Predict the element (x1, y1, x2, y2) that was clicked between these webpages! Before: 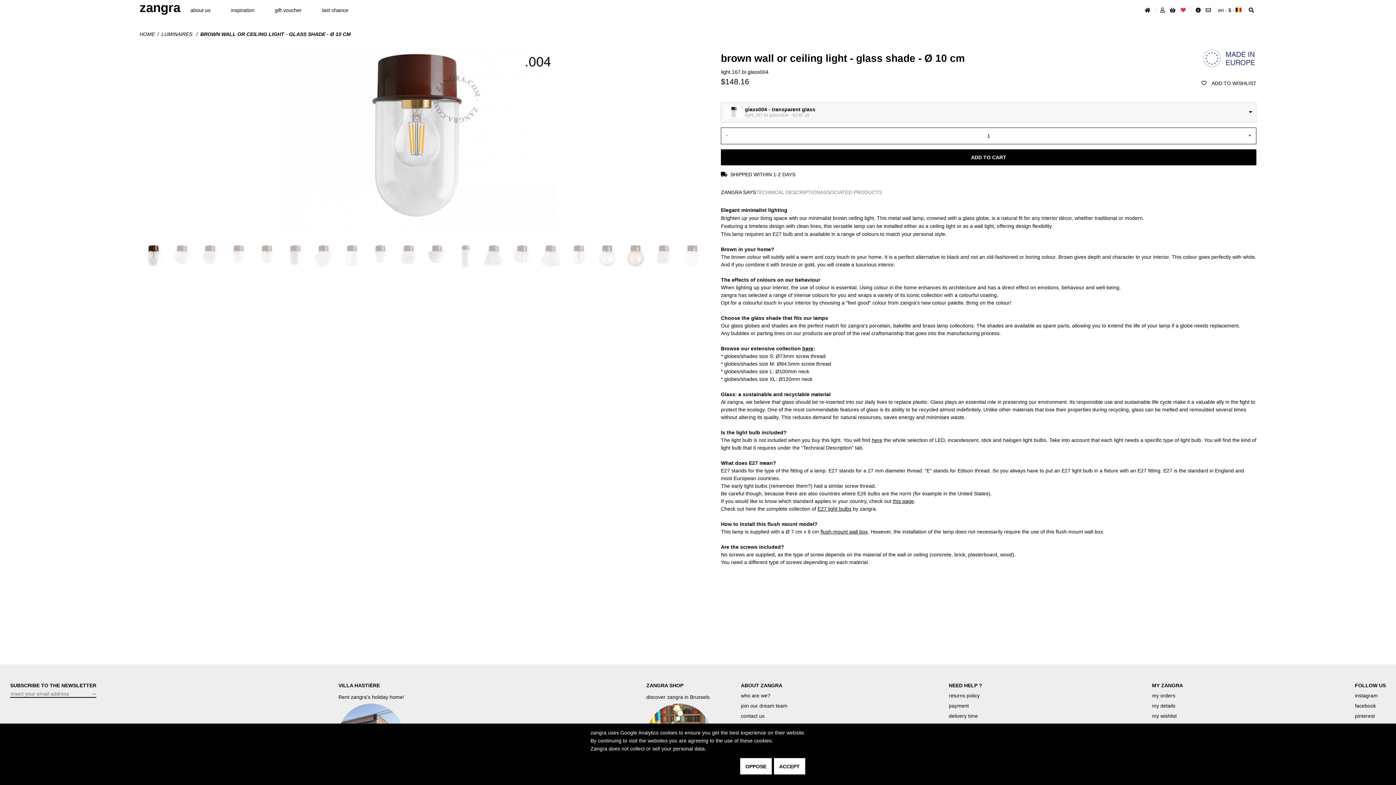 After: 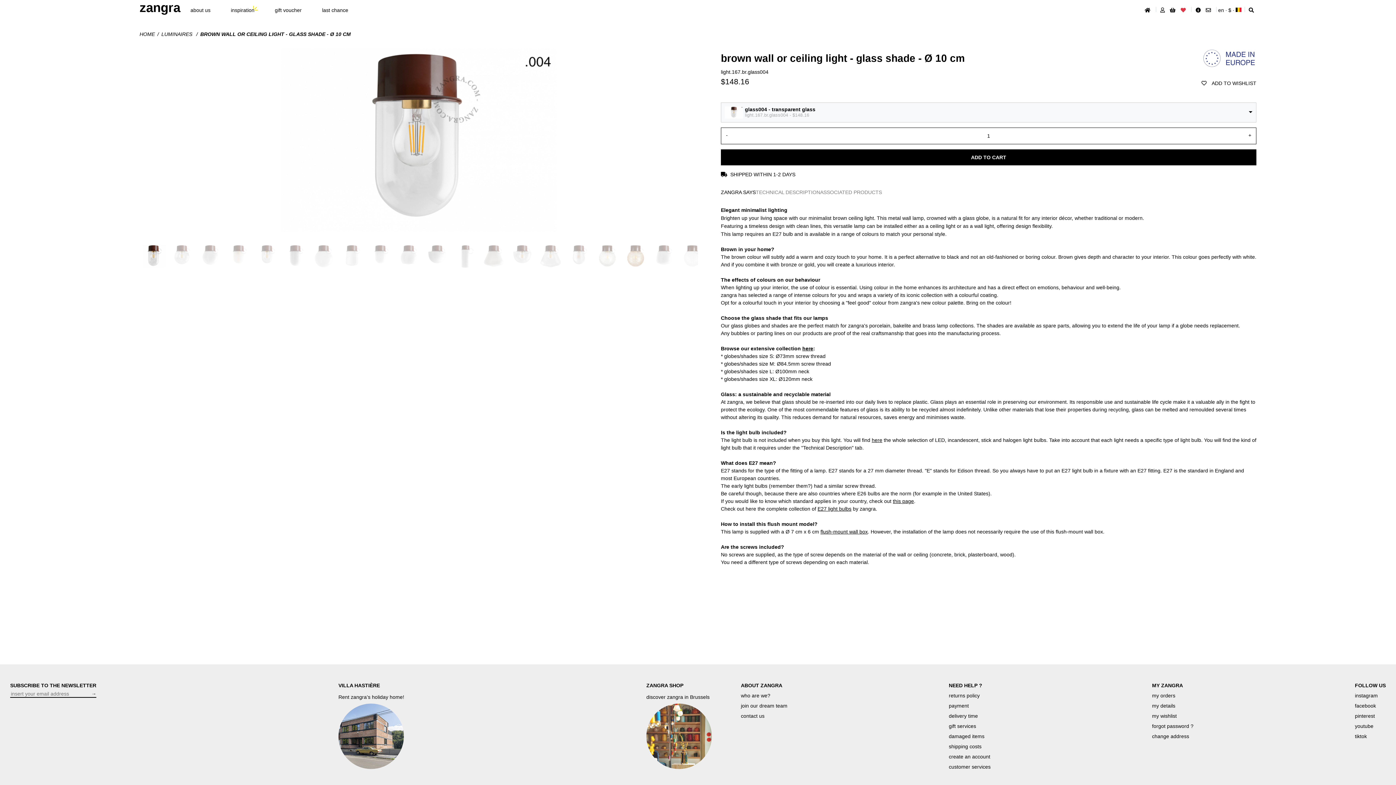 Action: label: OPPOSE bbox: (739, 758, 772, 775)